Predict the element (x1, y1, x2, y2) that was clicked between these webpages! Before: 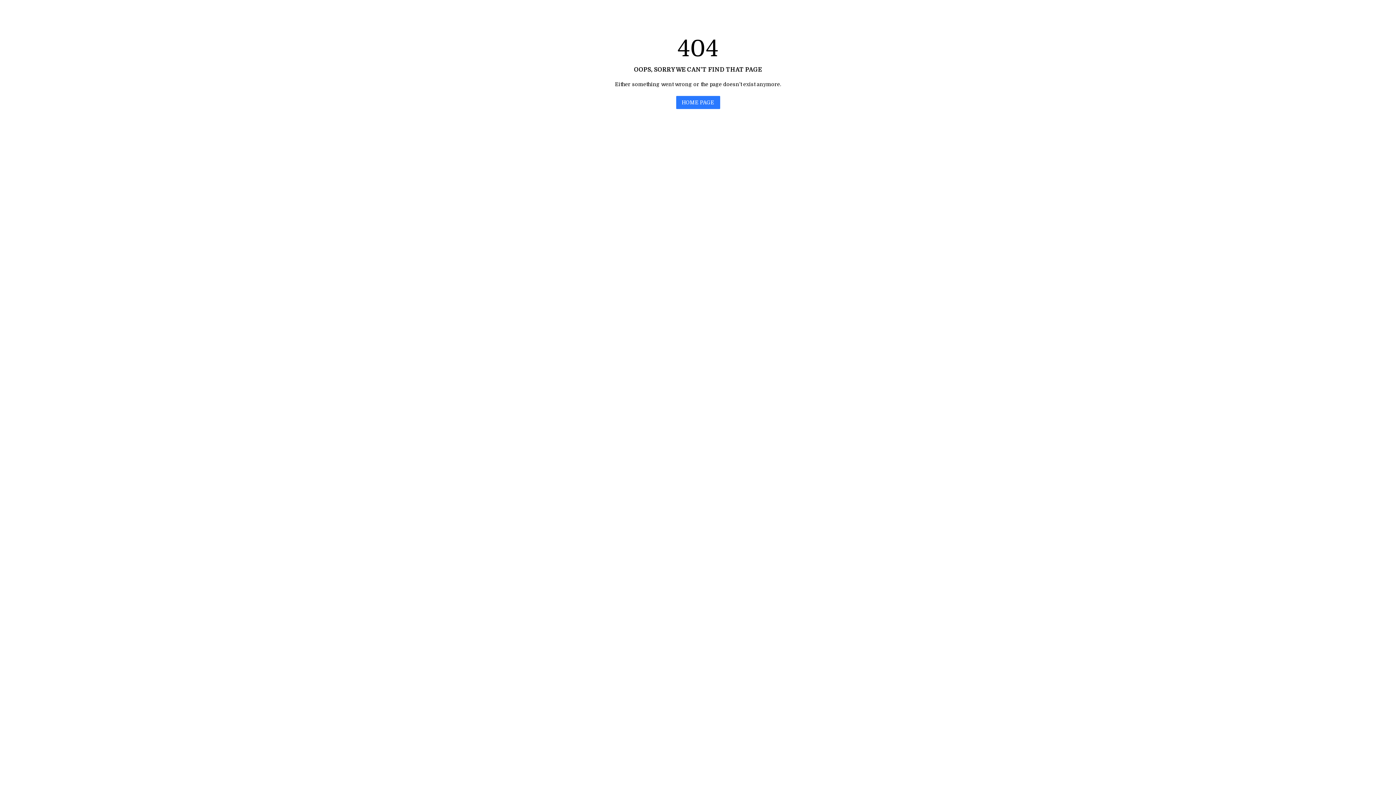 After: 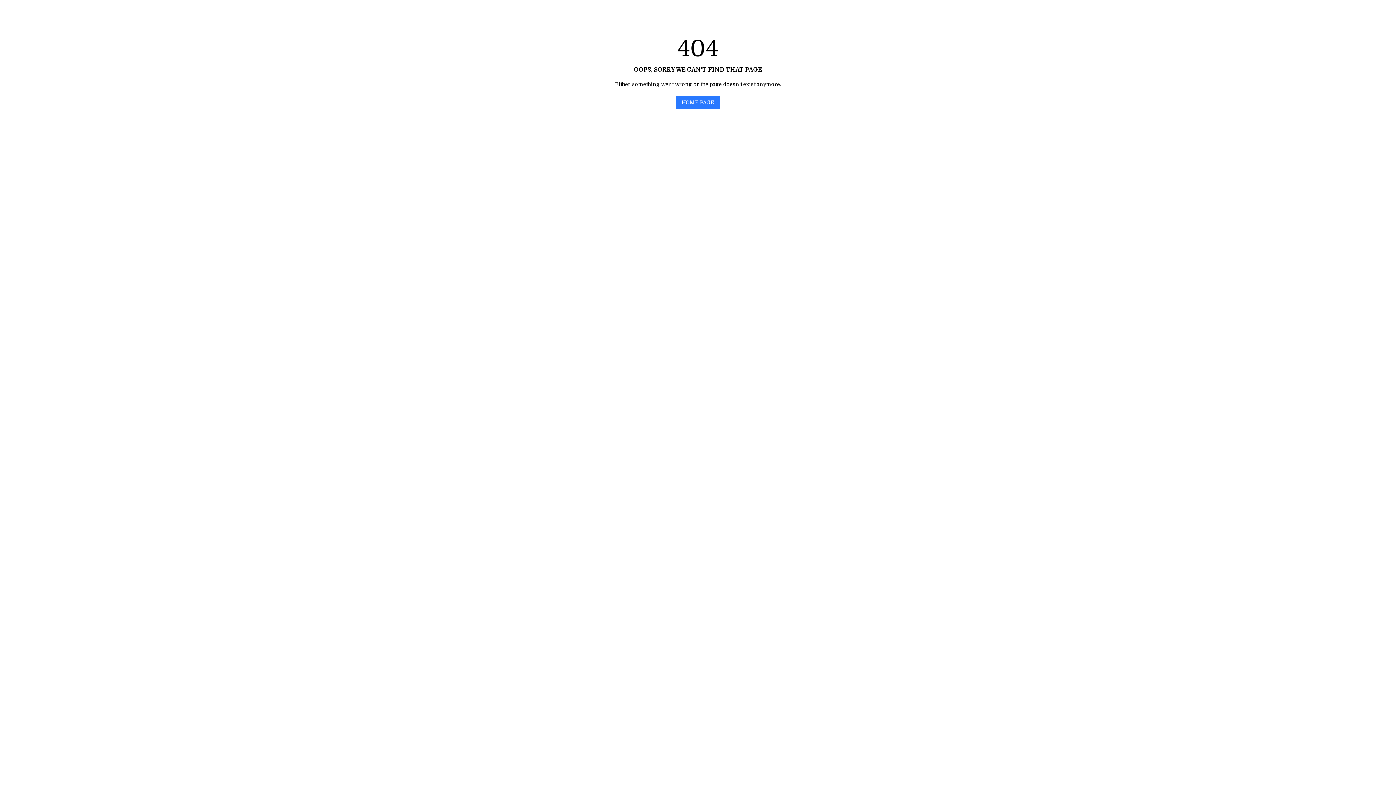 Action: bbox: (676, 96, 720, 109) label: HOME PAGE